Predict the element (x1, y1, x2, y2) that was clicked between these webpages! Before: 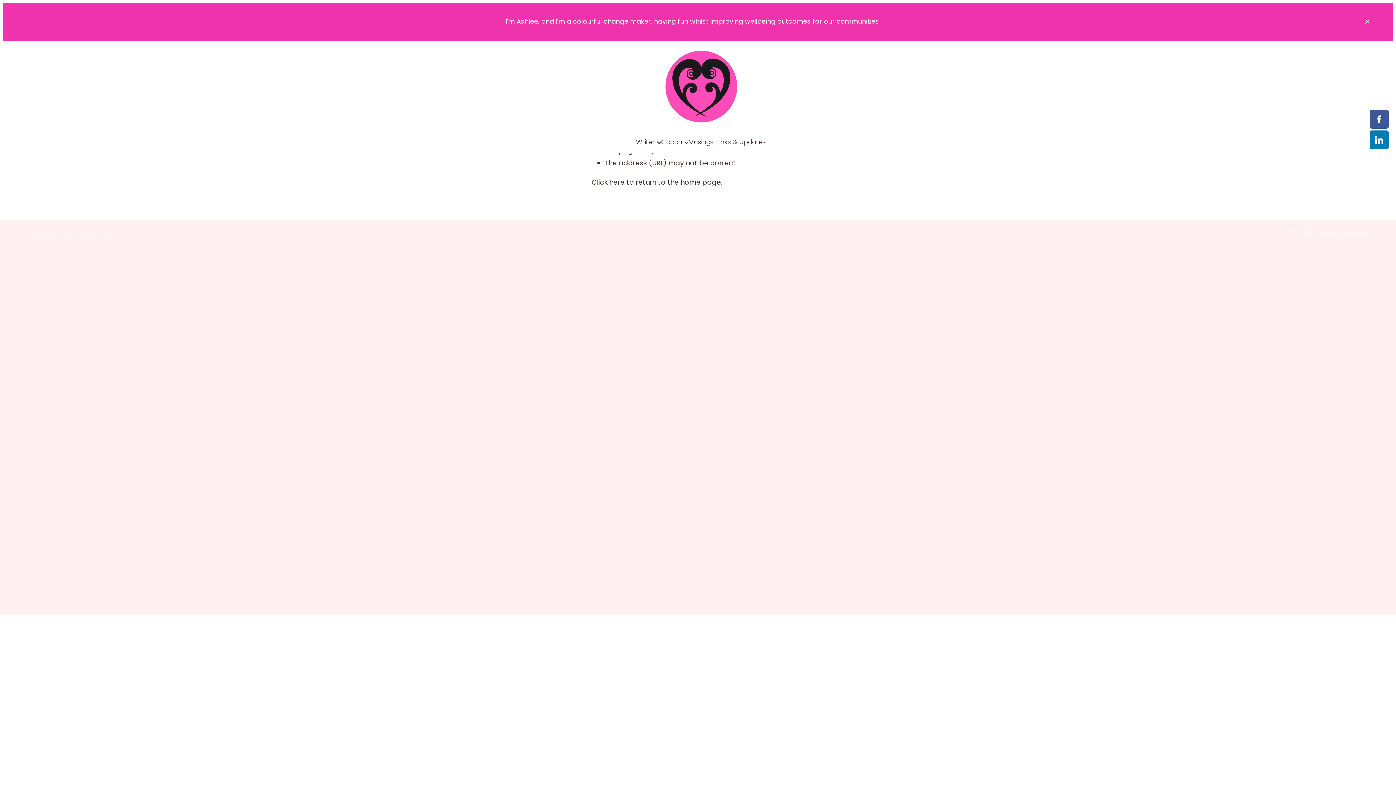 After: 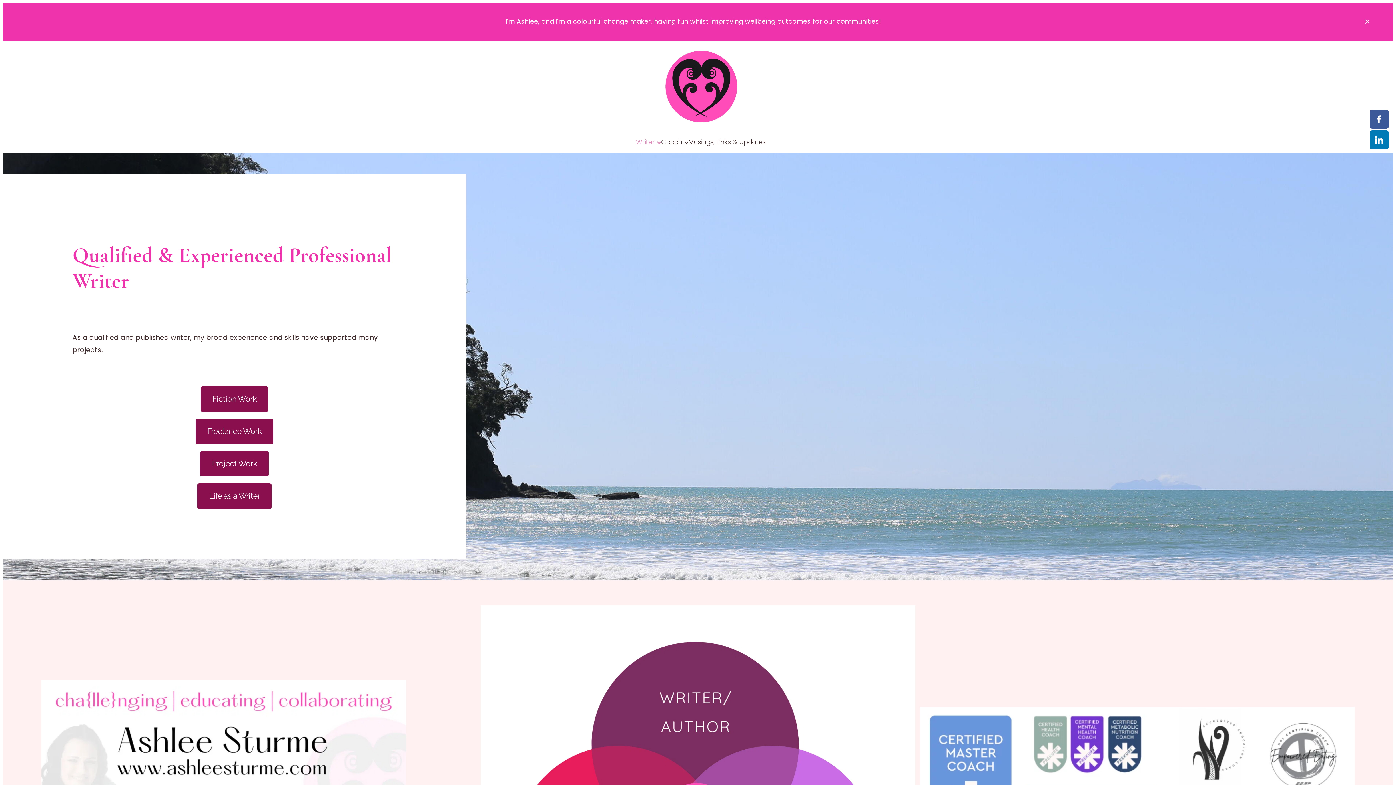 Action: bbox: (636, 137, 661, 147) label: Writer 